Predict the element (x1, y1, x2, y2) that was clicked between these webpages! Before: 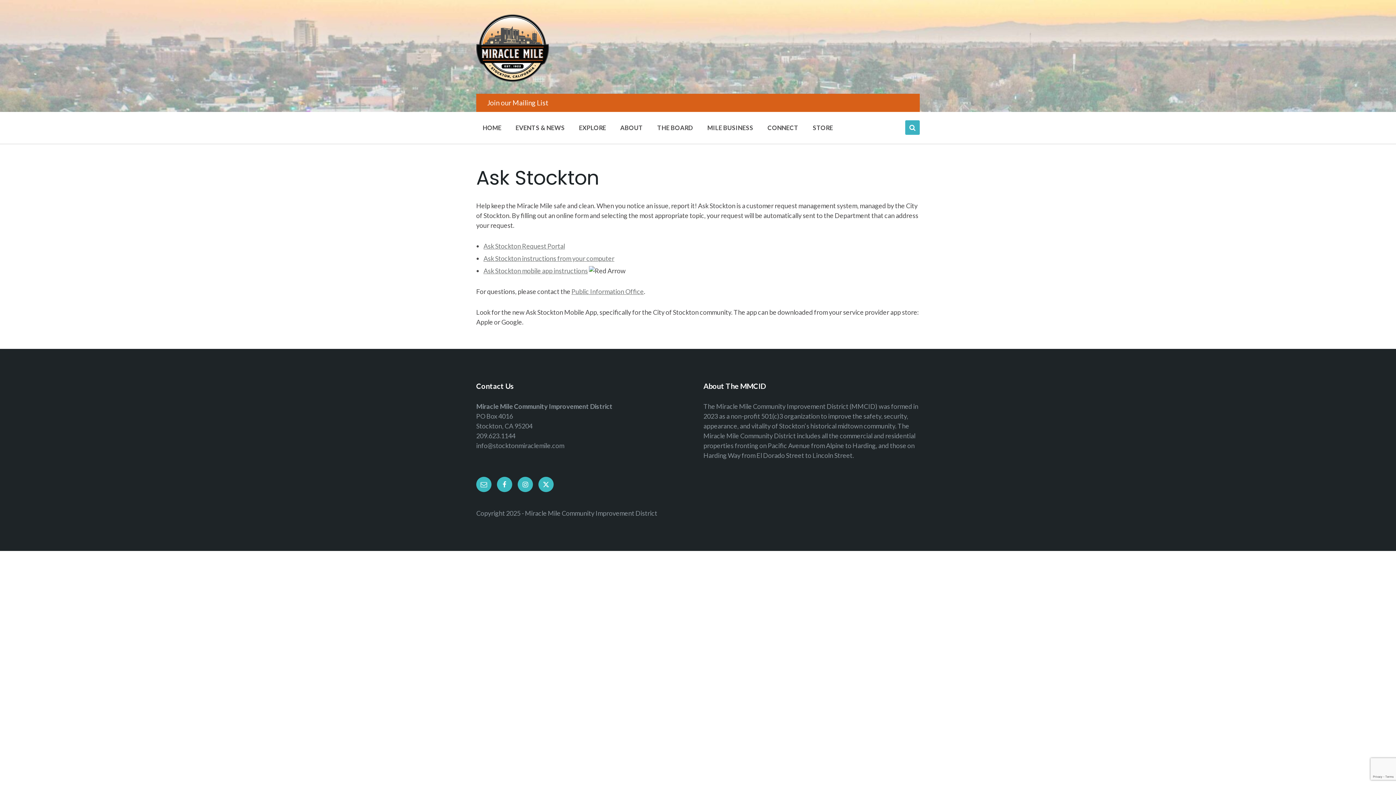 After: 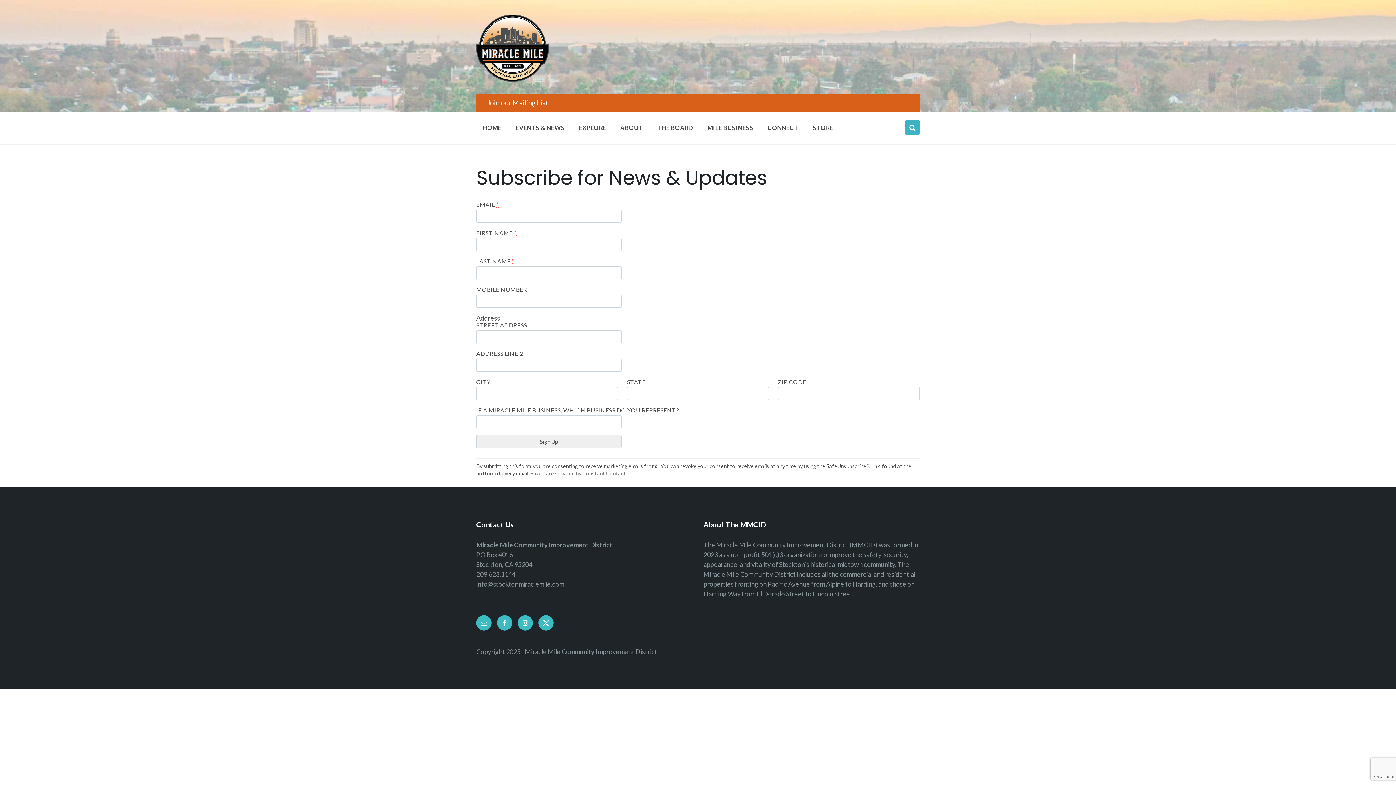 Action: bbox: (487, 98, 548, 106) label: Join our Mailing List